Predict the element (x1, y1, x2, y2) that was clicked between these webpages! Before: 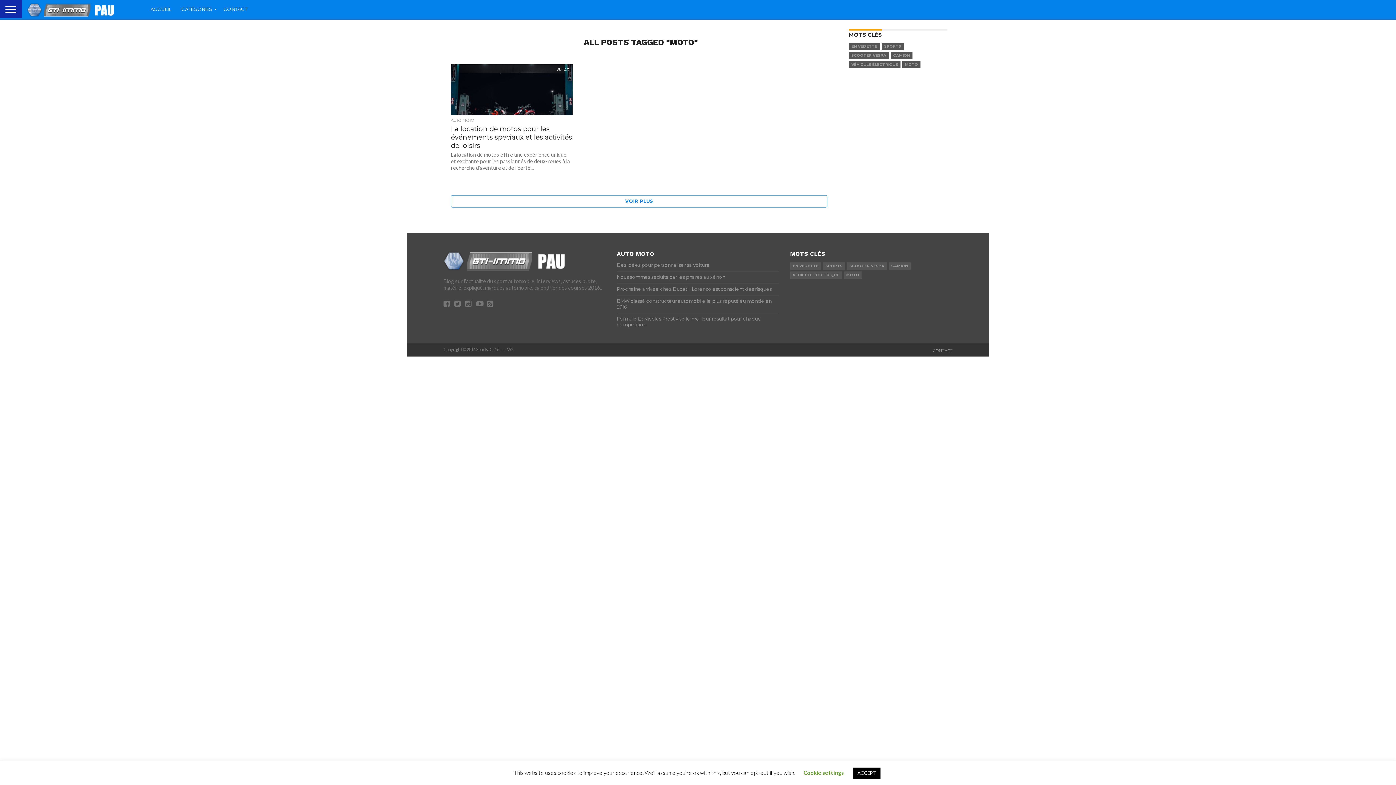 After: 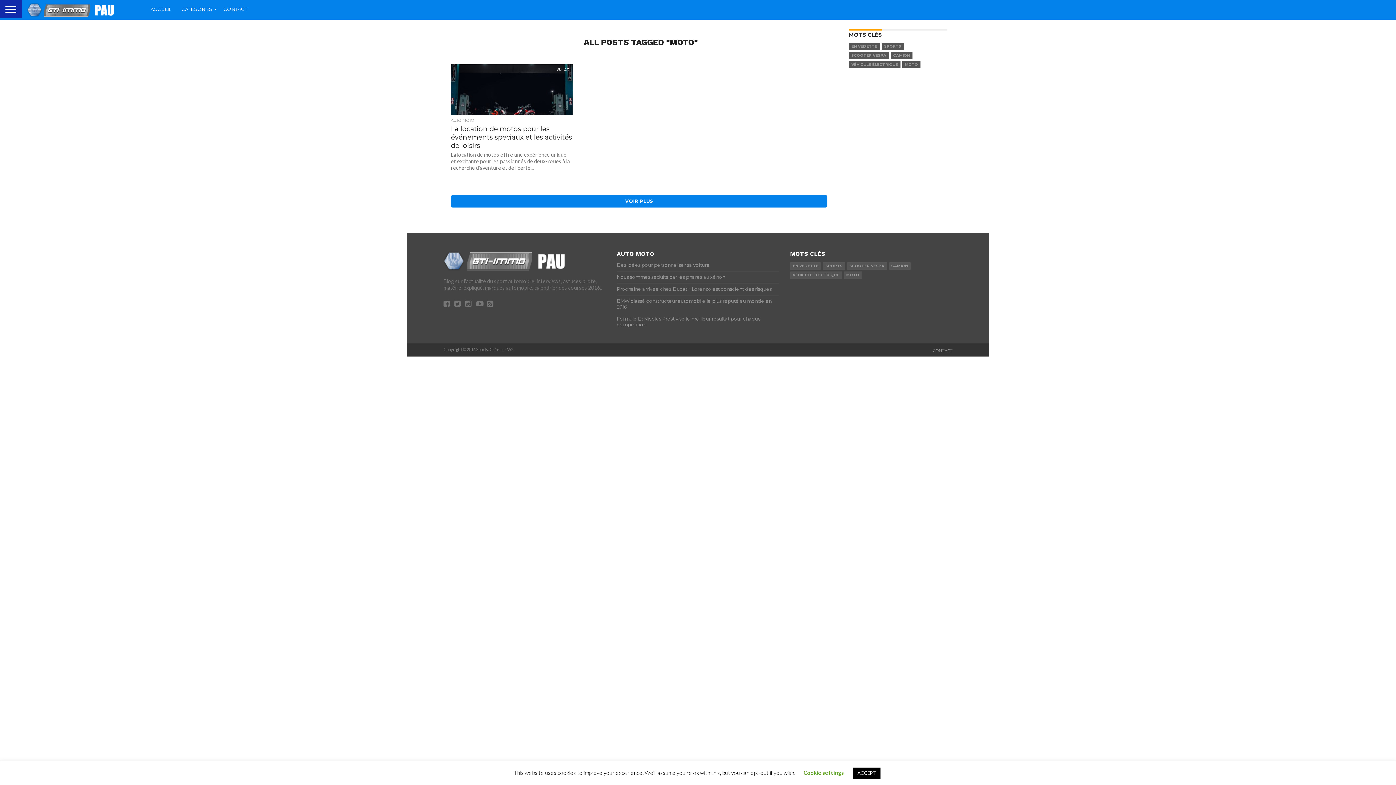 Action: bbox: (451, 195, 827, 207) label: VOIR PLUS